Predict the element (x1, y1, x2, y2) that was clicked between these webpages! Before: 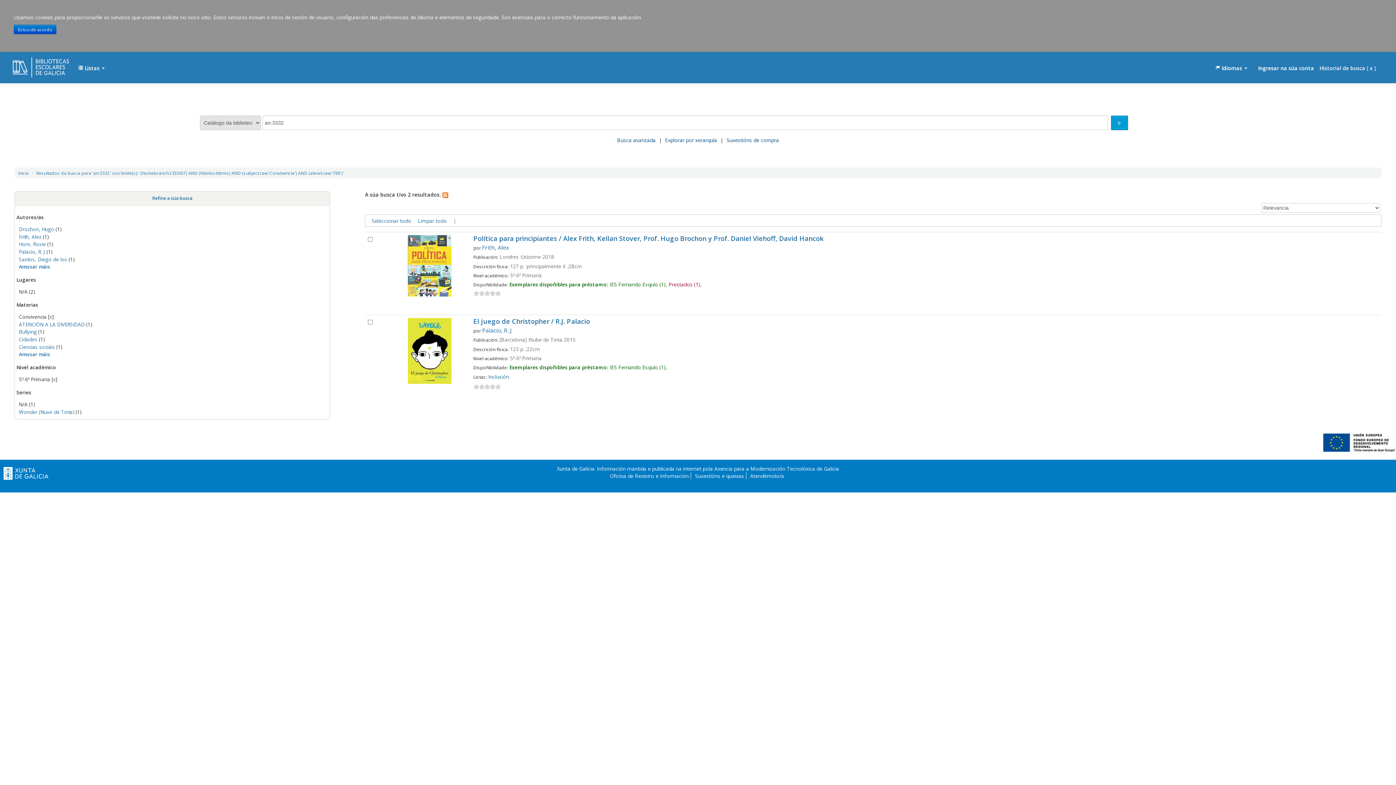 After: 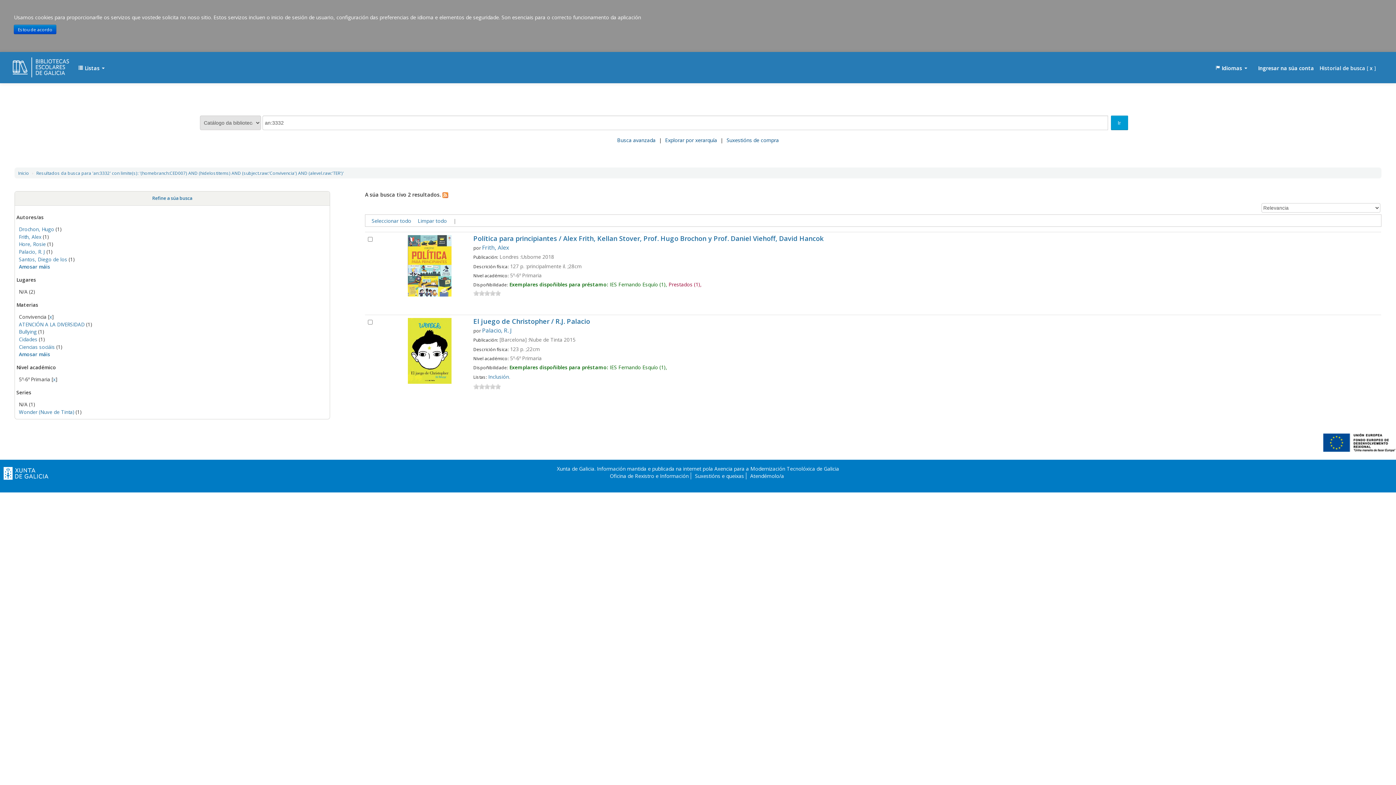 Action: bbox: (484, 290, 490, 296) label: 3